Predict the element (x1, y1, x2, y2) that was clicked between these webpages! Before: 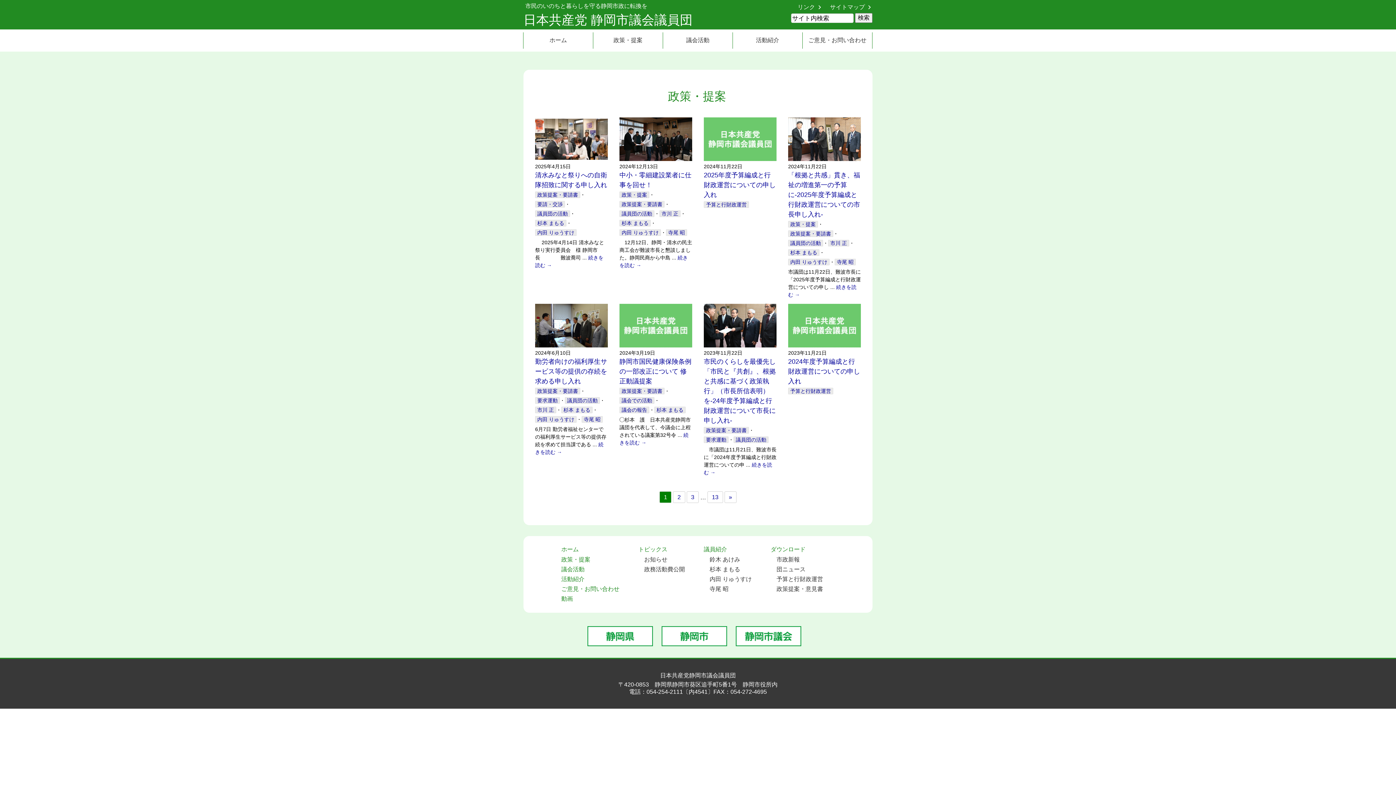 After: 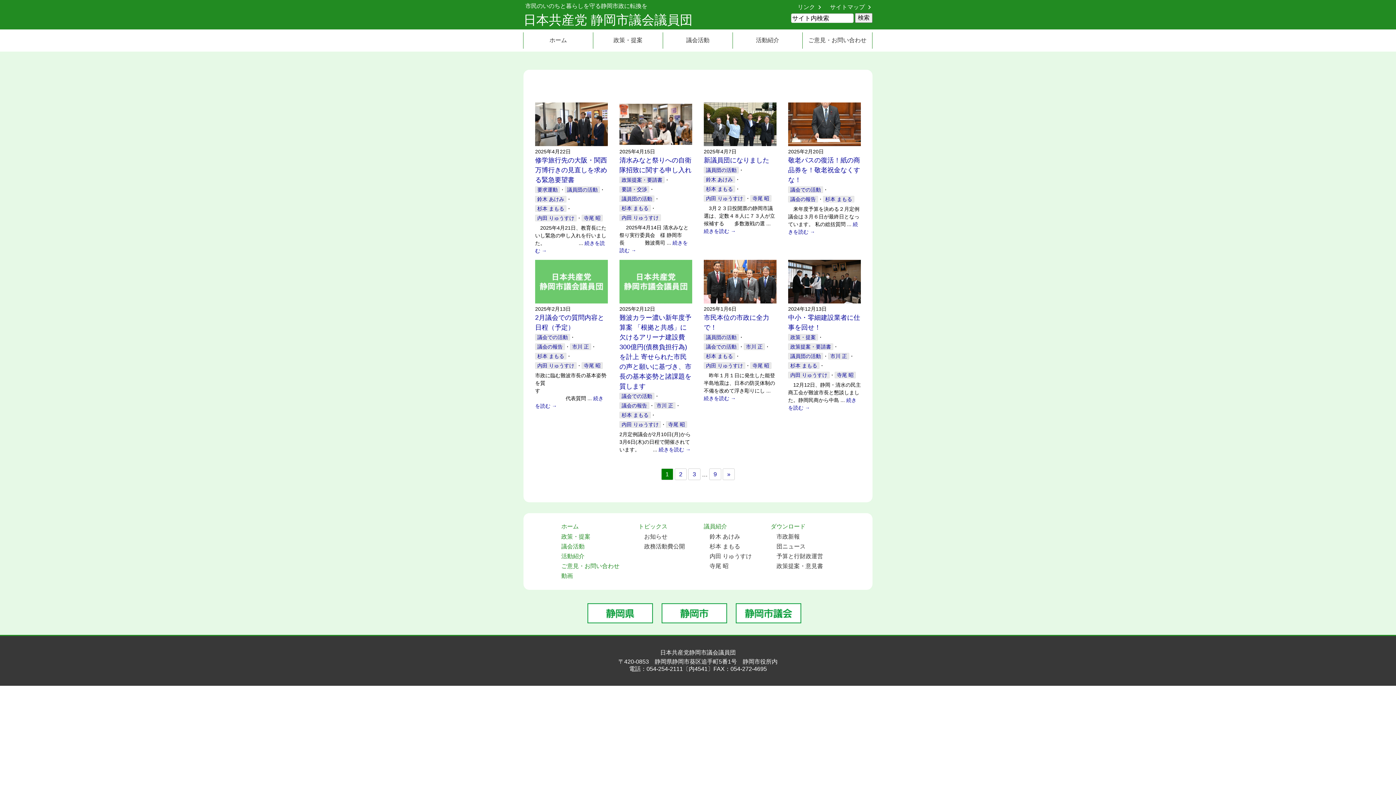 Action: bbox: (654, 406, 685, 413) label: 杉本 まもる